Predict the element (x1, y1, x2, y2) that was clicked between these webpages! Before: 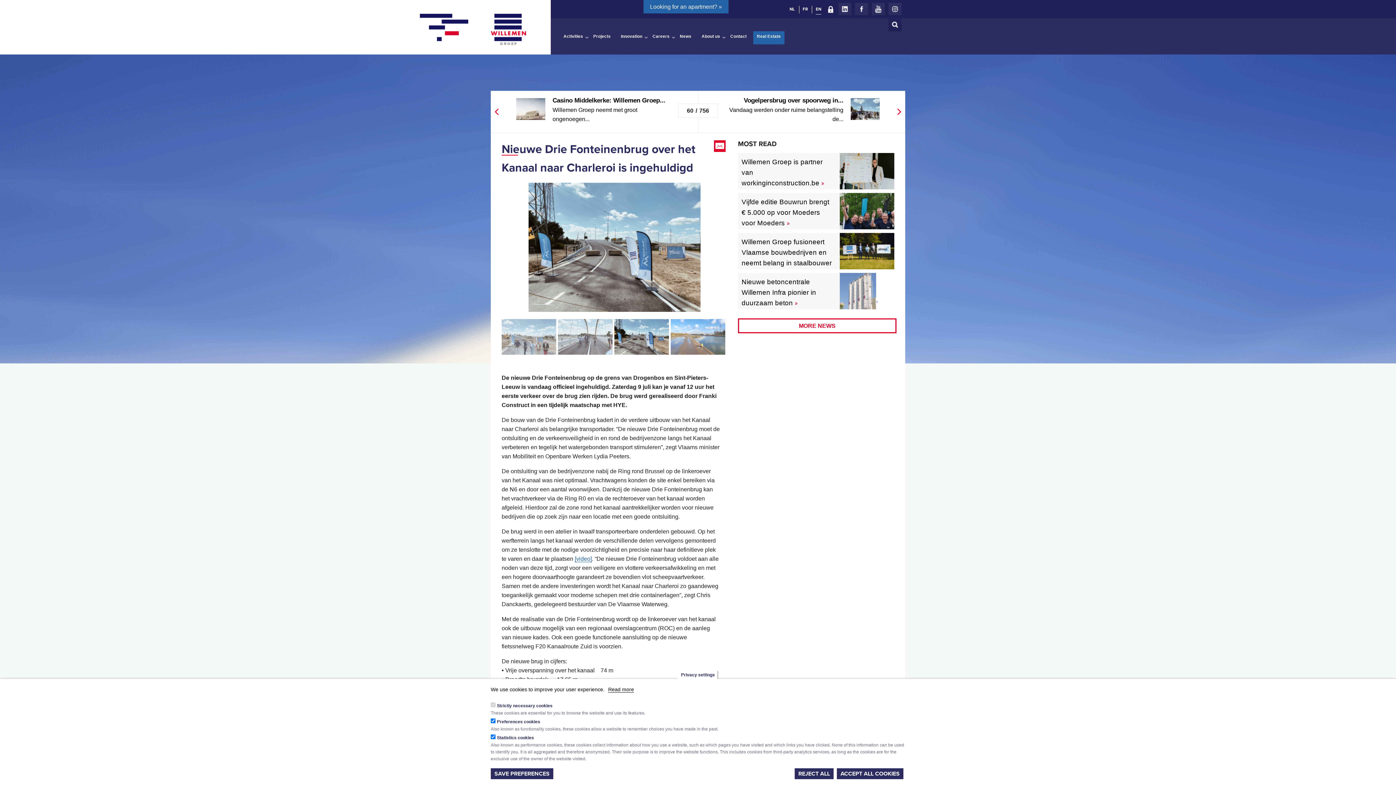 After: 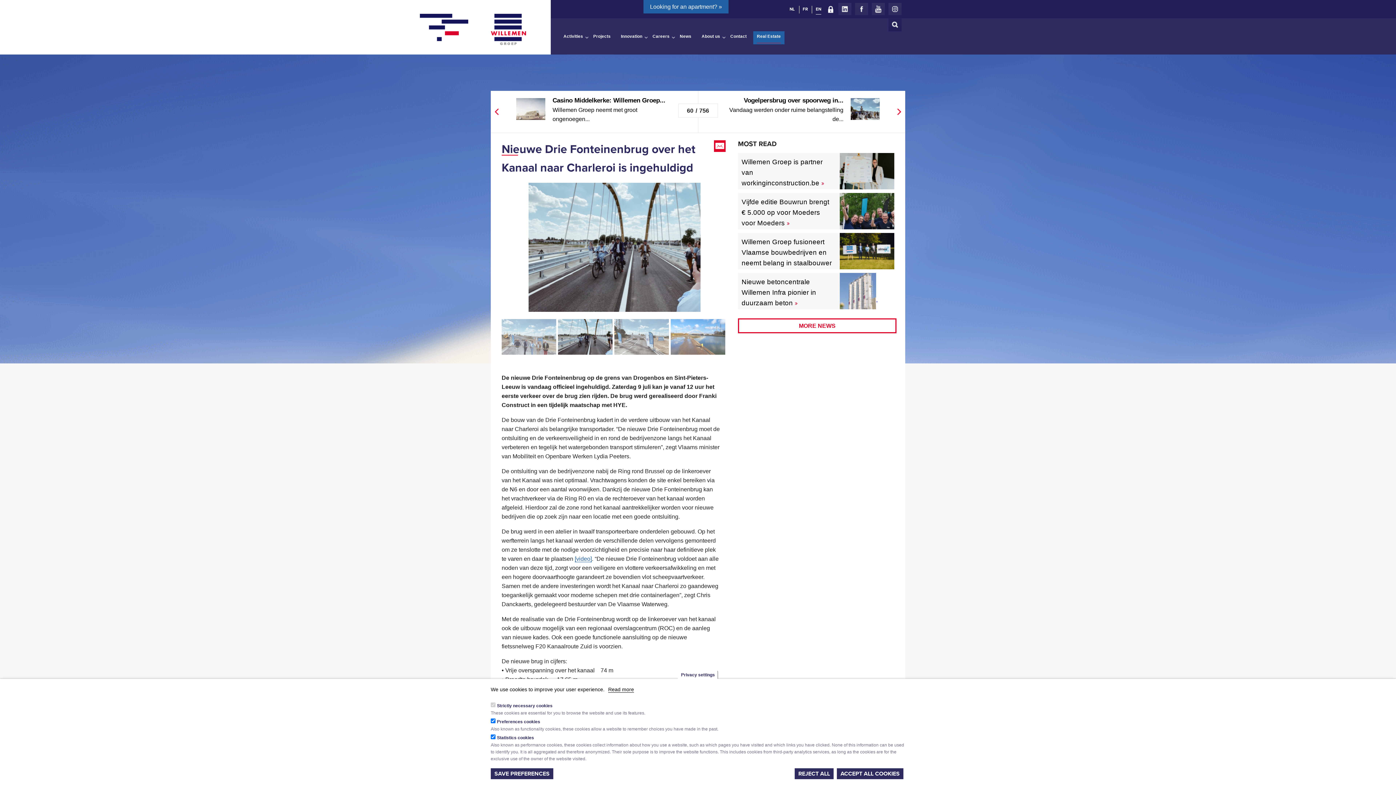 Action: bbox: (757, 33, 781, 43) label: Real Estate